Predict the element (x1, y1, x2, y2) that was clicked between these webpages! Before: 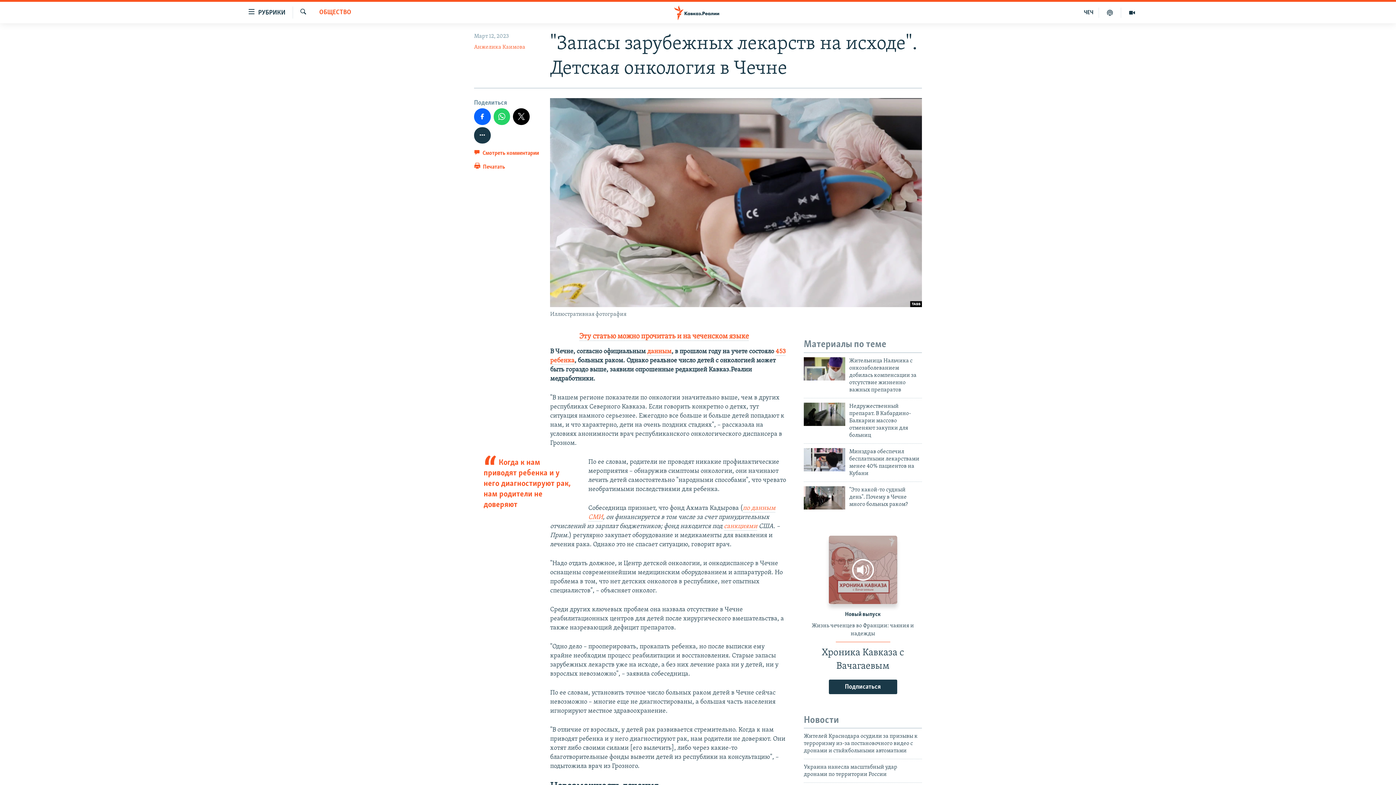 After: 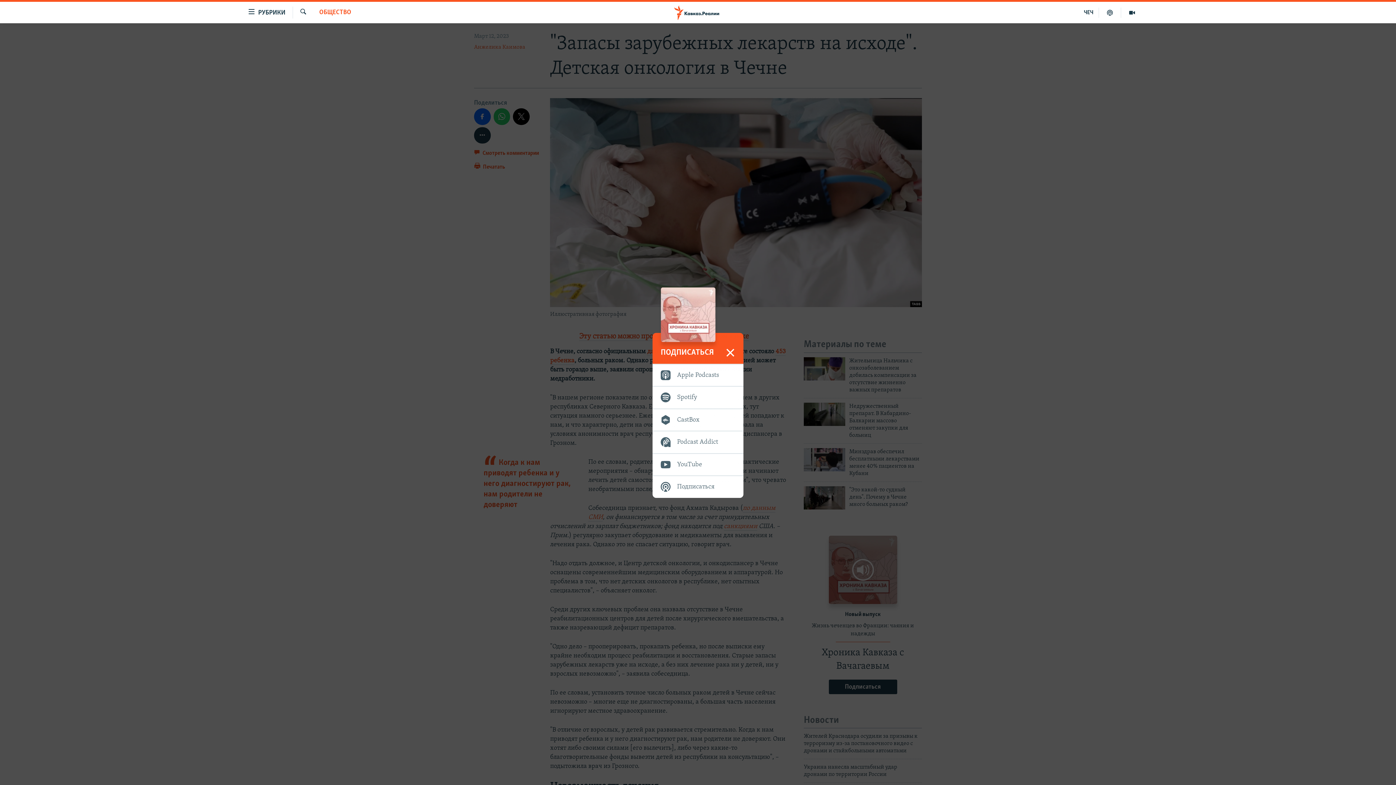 Action: label: Подписаться bbox: (828, 680, 897, 694)